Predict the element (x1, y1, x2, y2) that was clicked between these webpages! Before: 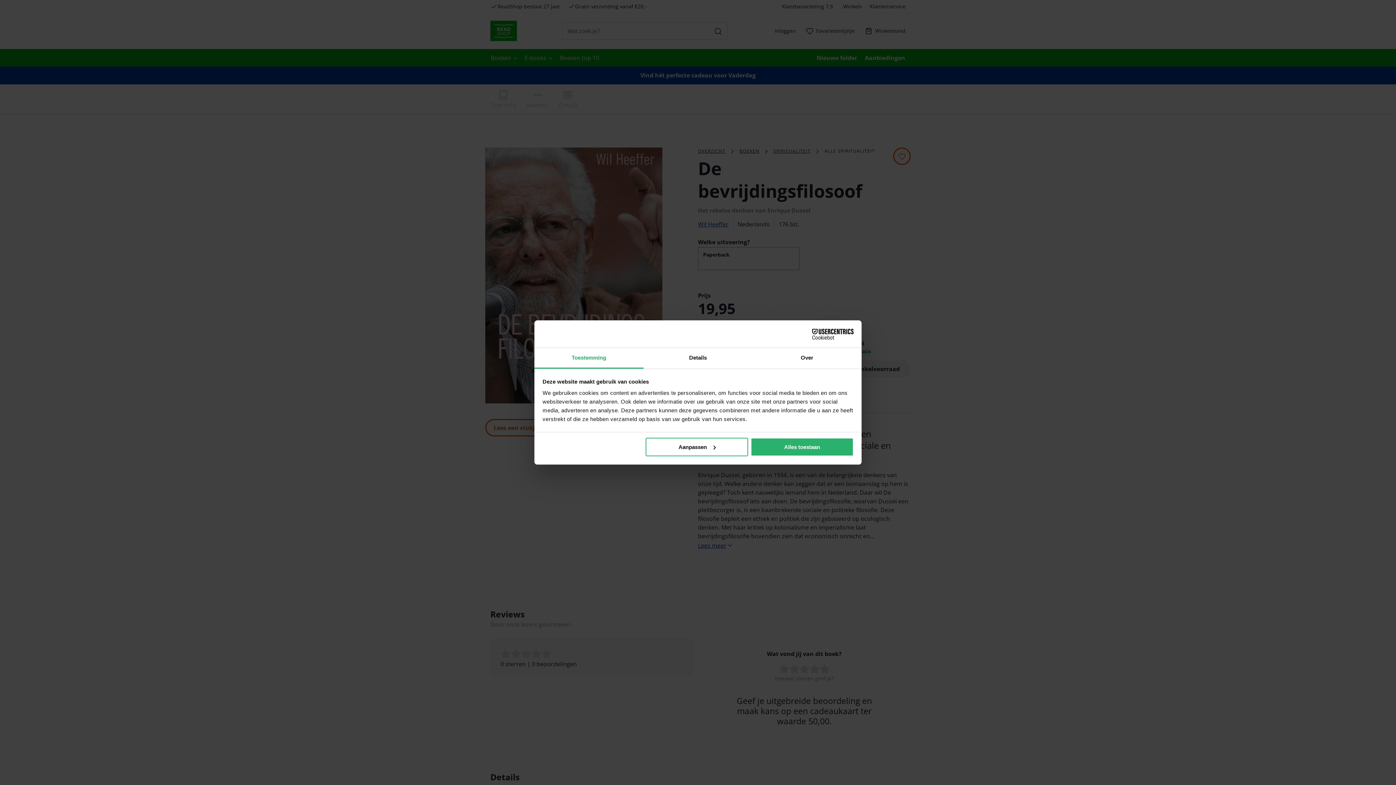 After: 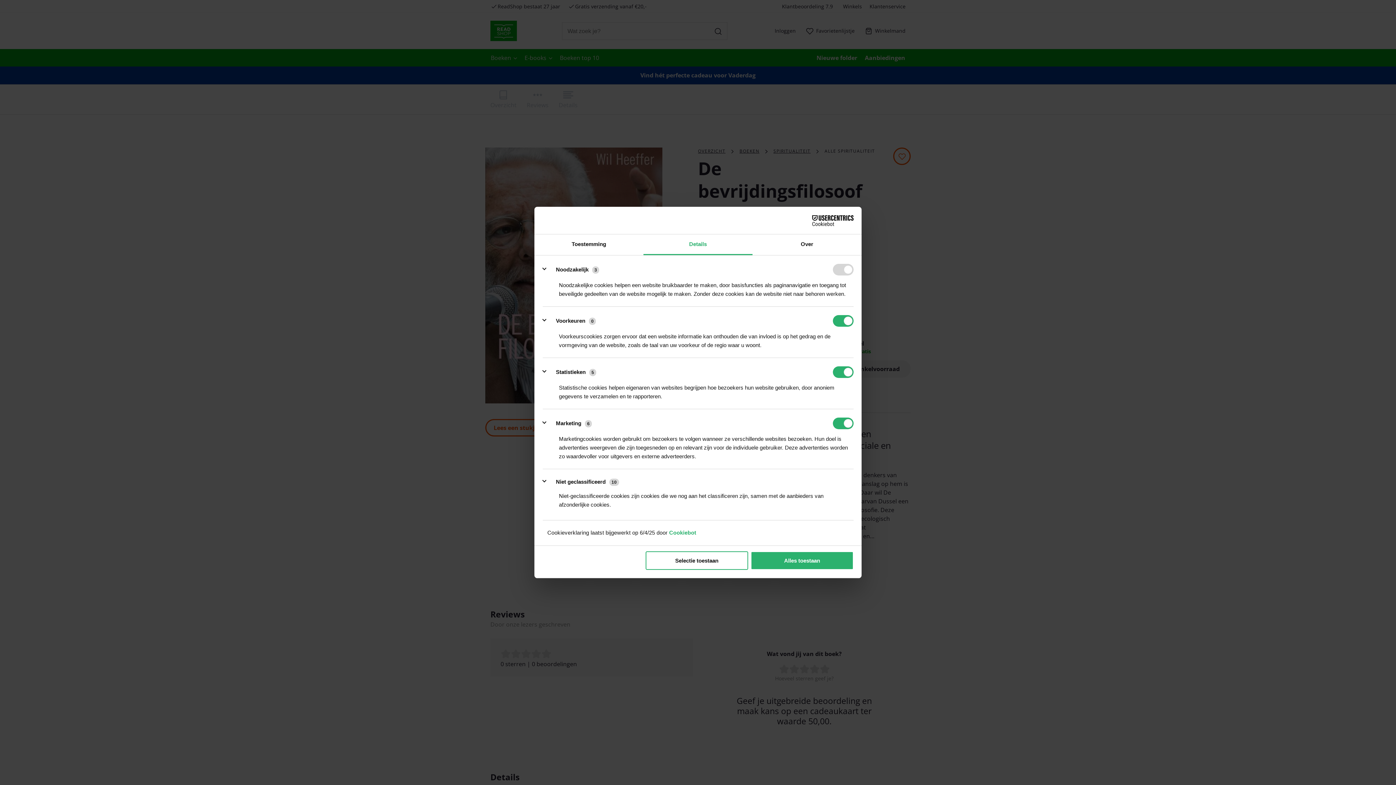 Action: label: Details bbox: (643, 348, 752, 368)